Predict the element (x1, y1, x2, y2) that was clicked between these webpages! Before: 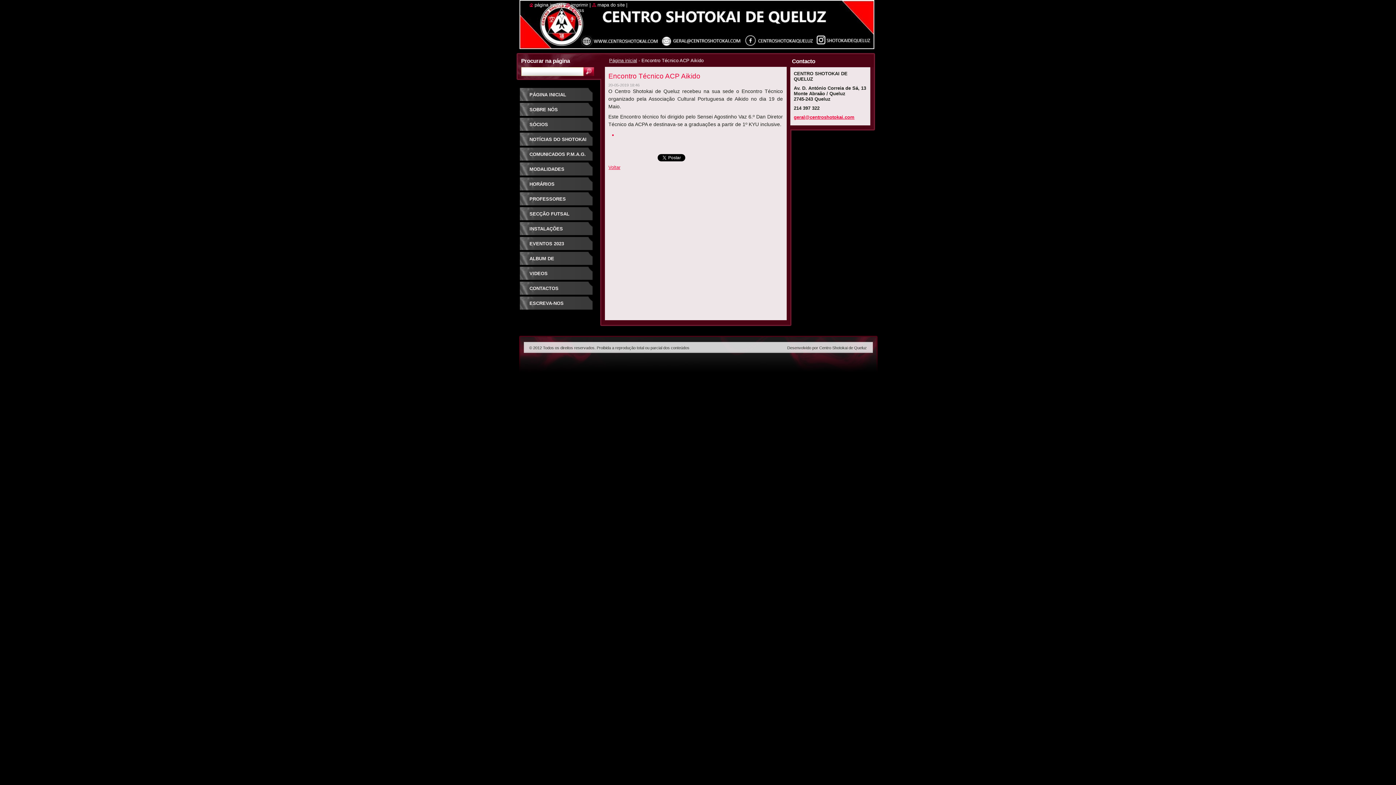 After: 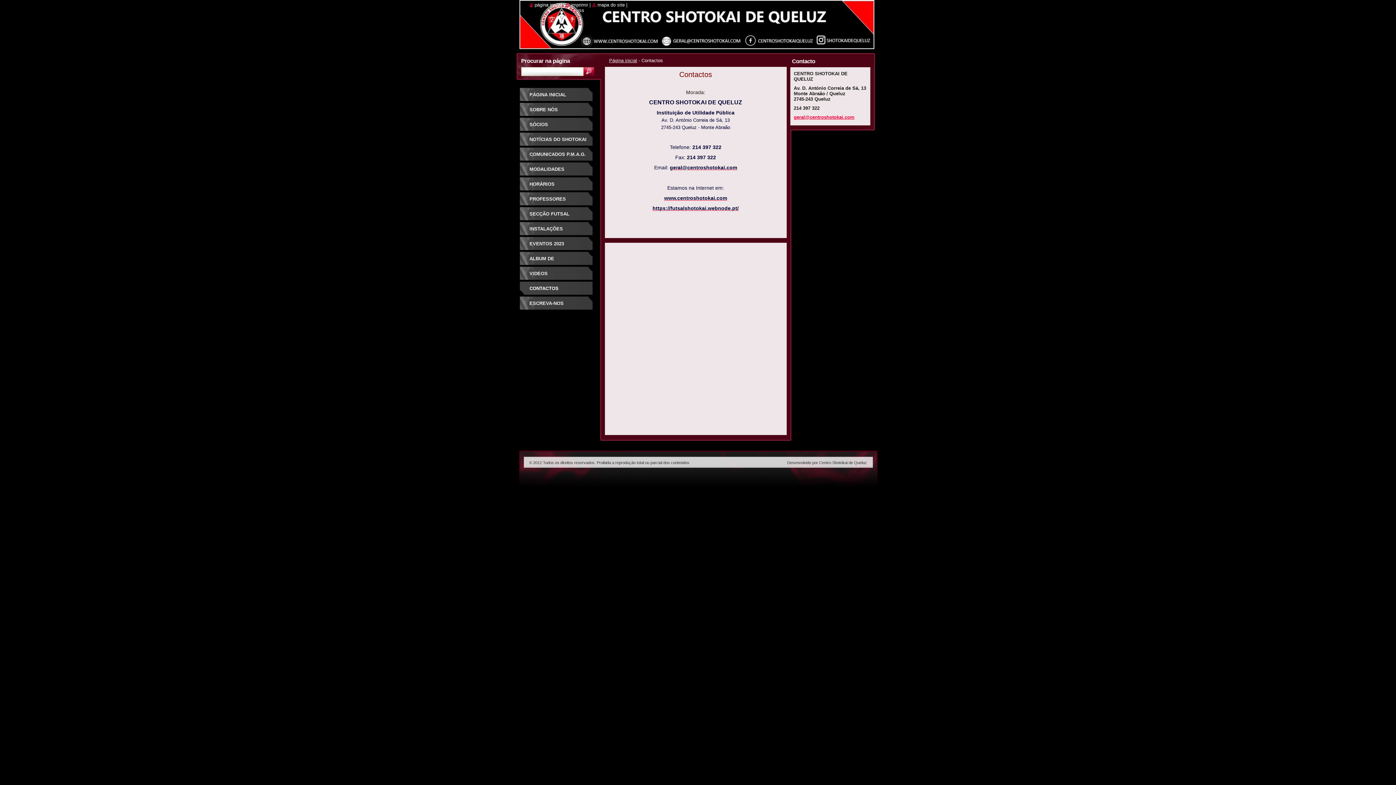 Action: label: CONTACTOS bbox: (518, 281, 593, 296)